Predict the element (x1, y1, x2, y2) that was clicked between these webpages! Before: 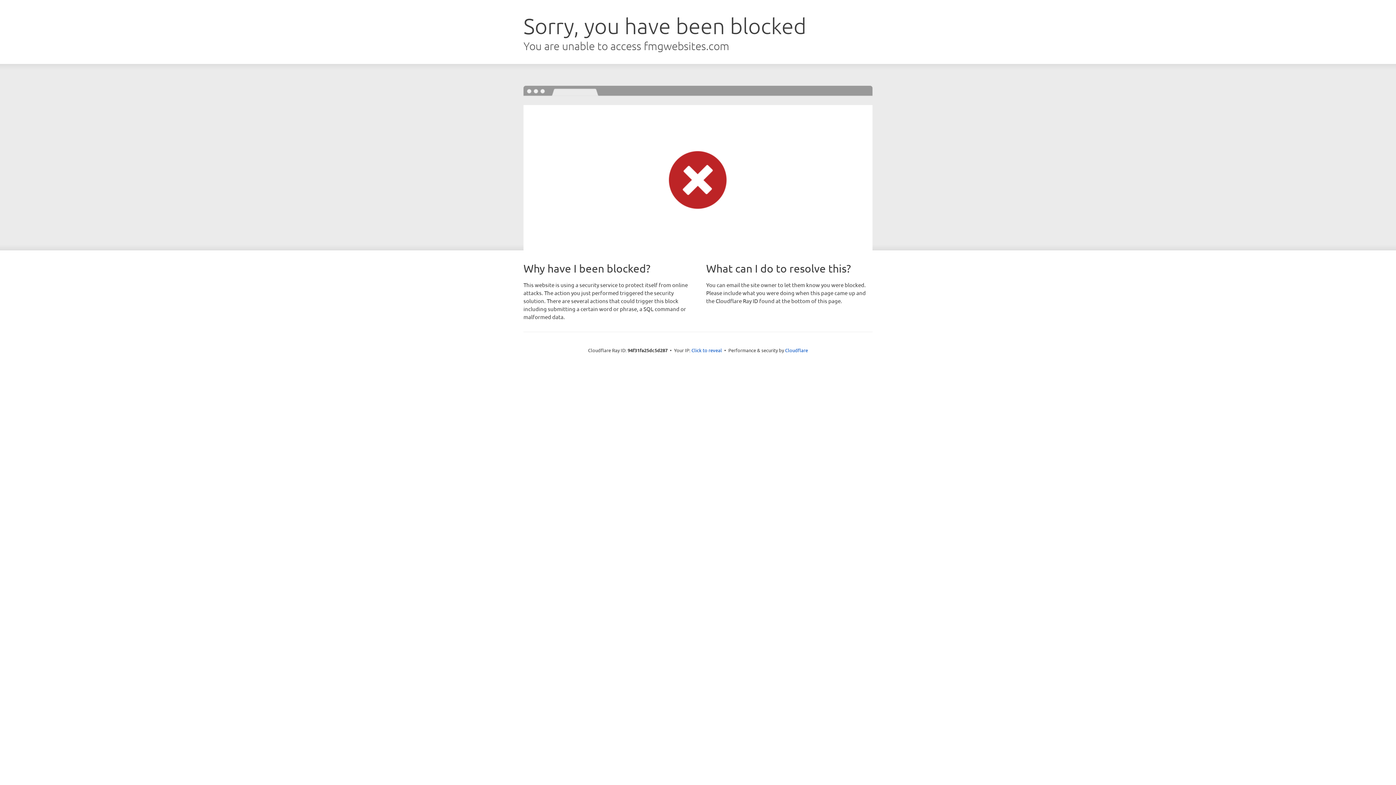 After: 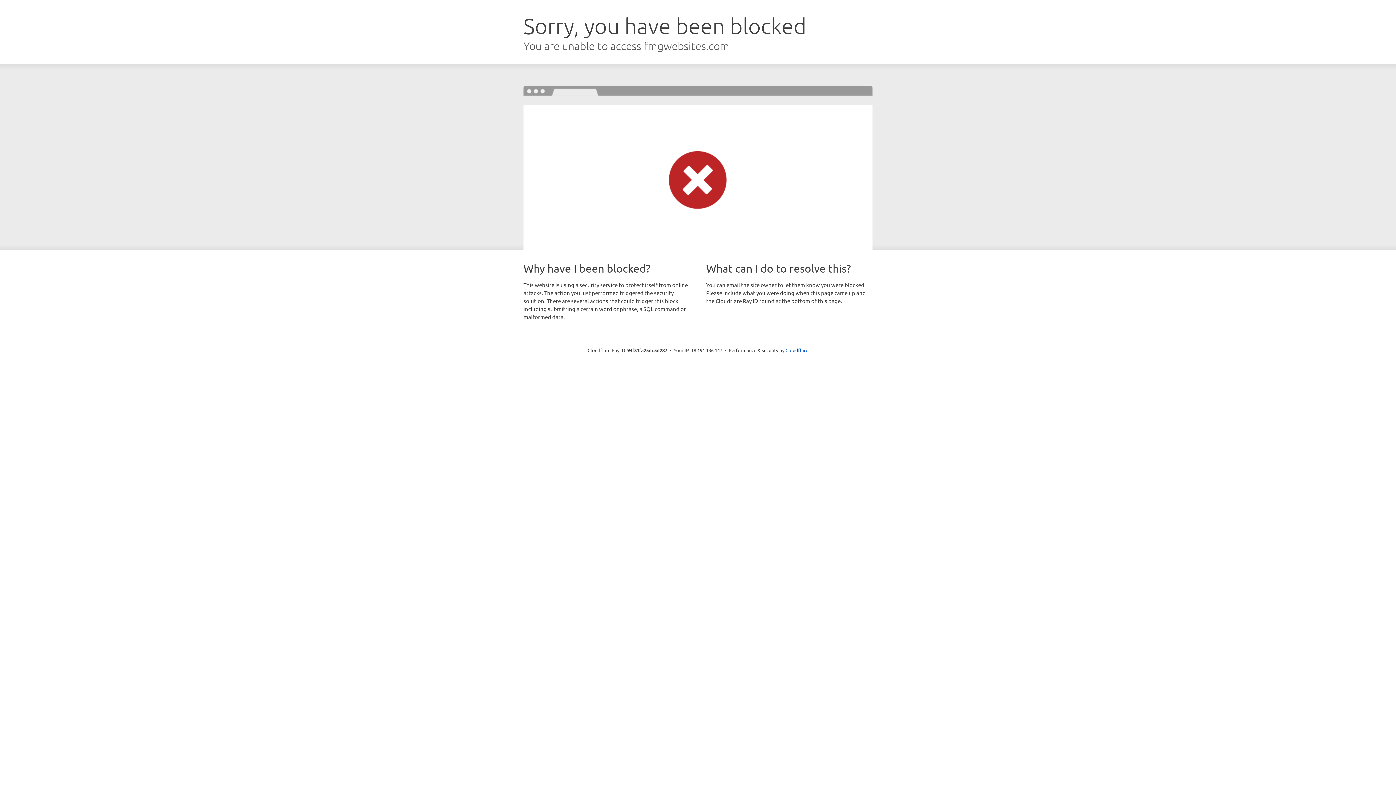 Action: bbox: (691, 346, 722, 353) label: Click to reveal